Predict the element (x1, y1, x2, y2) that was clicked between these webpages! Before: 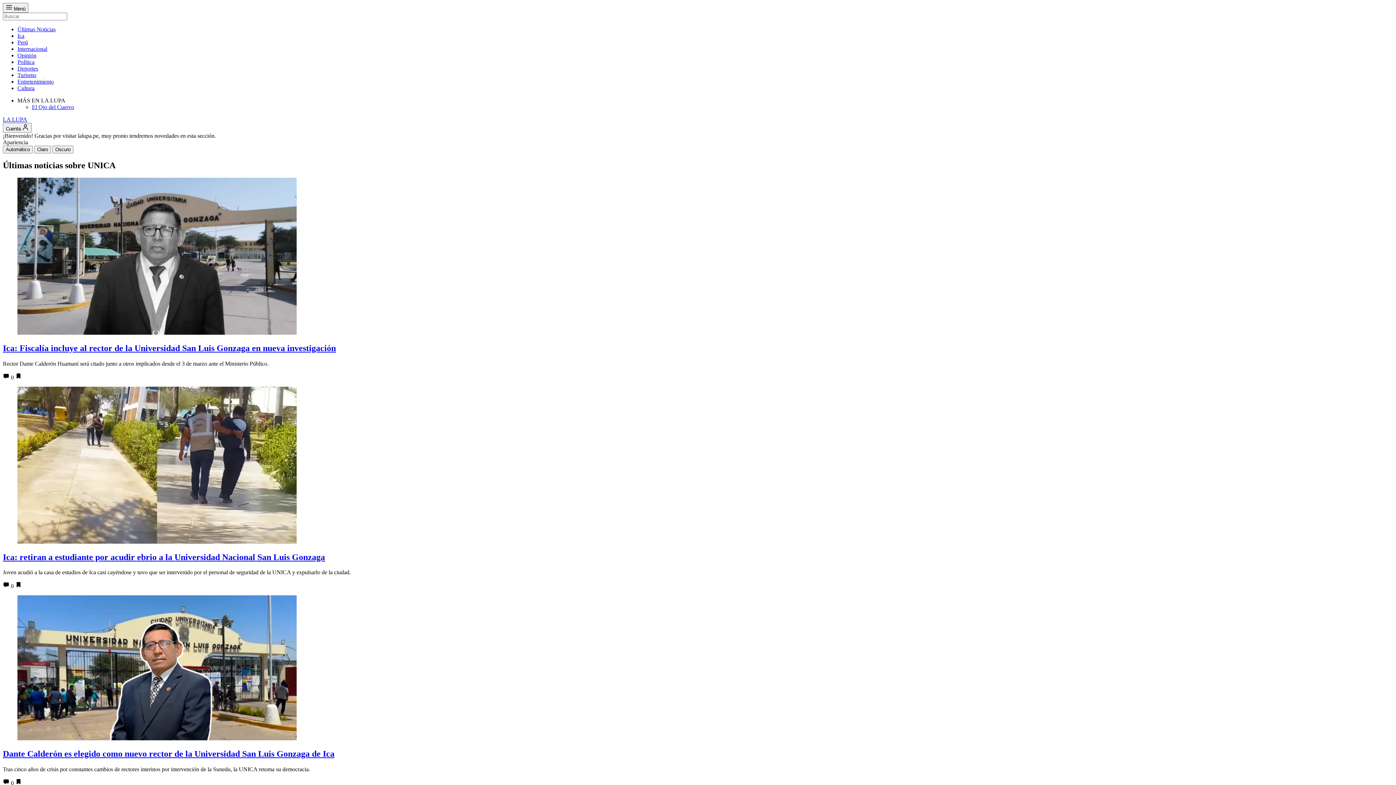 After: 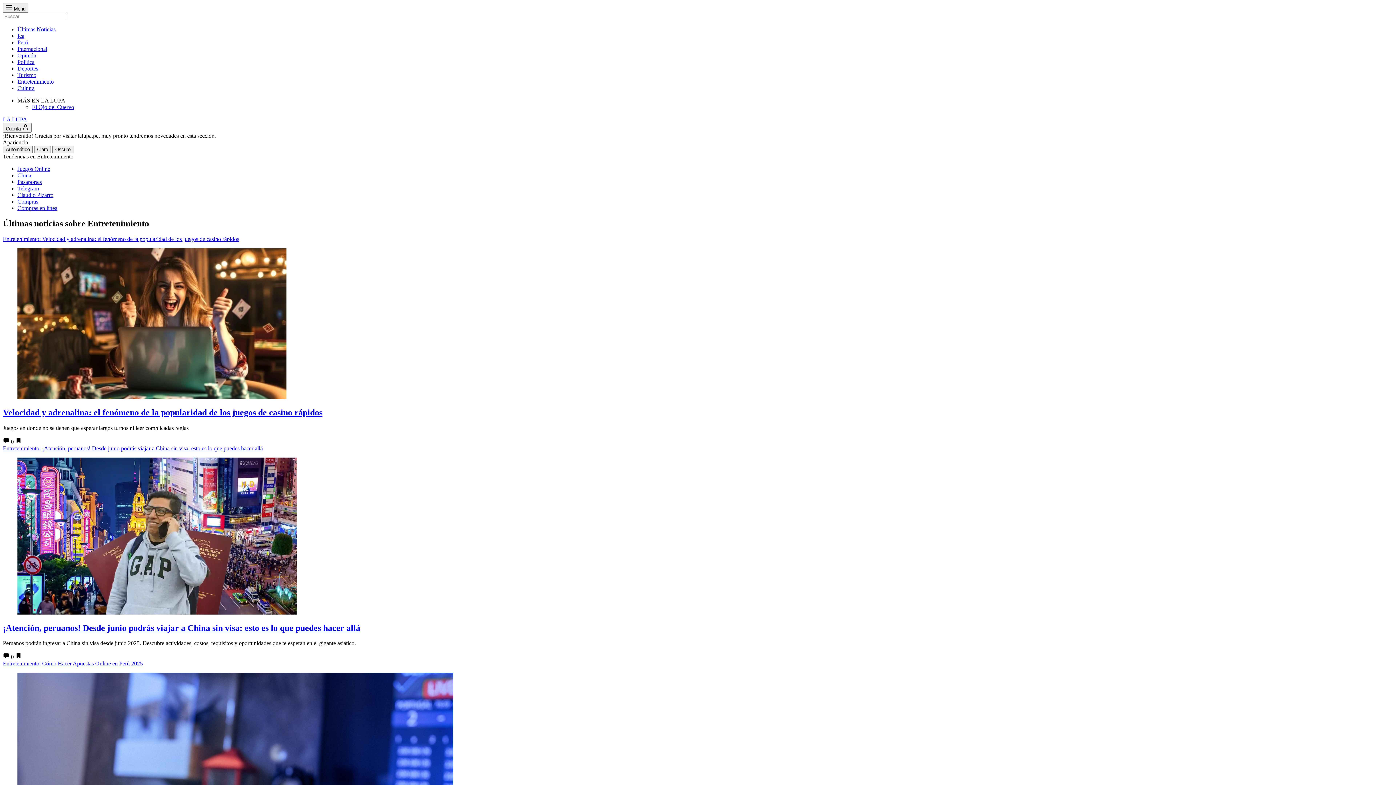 Action: bbox: (17, 78, 53, 84) label: Entretenimiento